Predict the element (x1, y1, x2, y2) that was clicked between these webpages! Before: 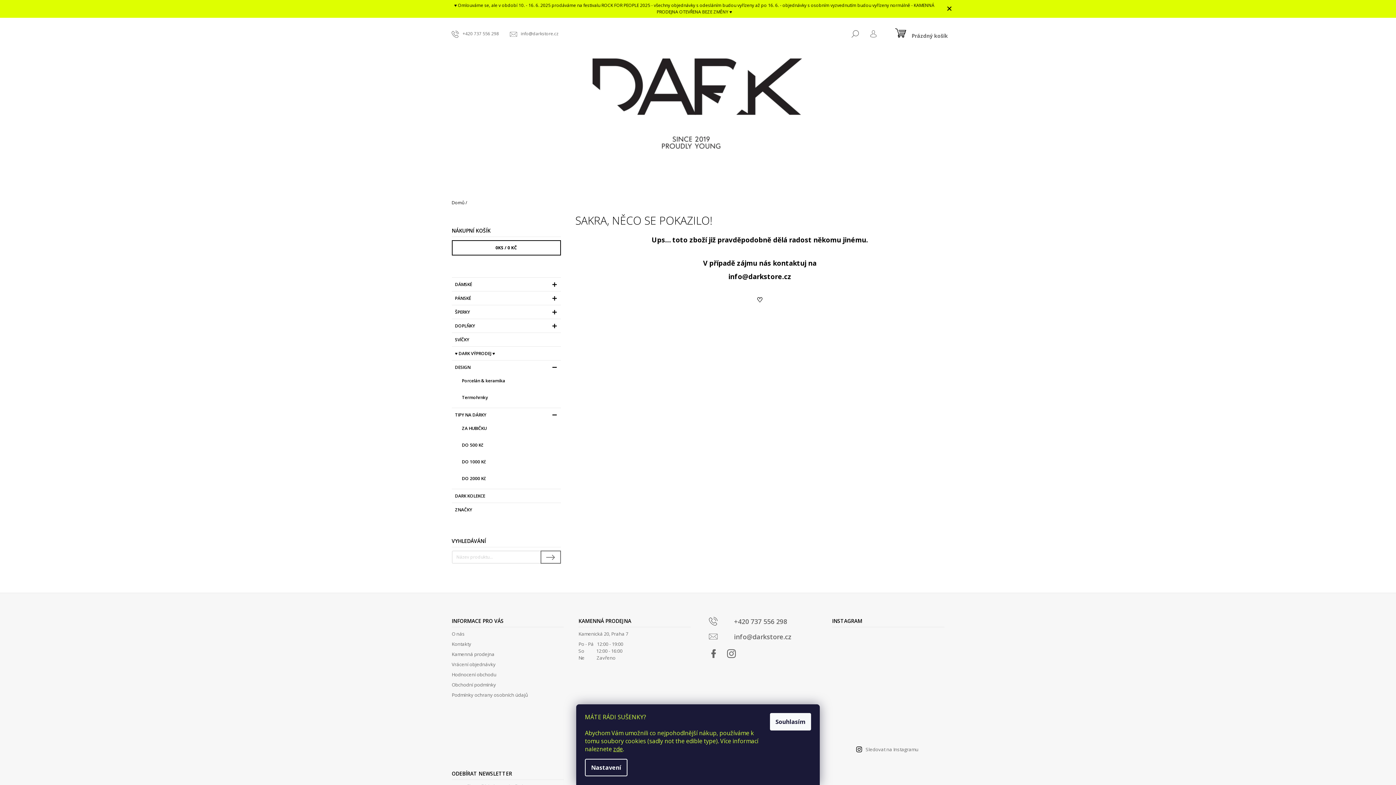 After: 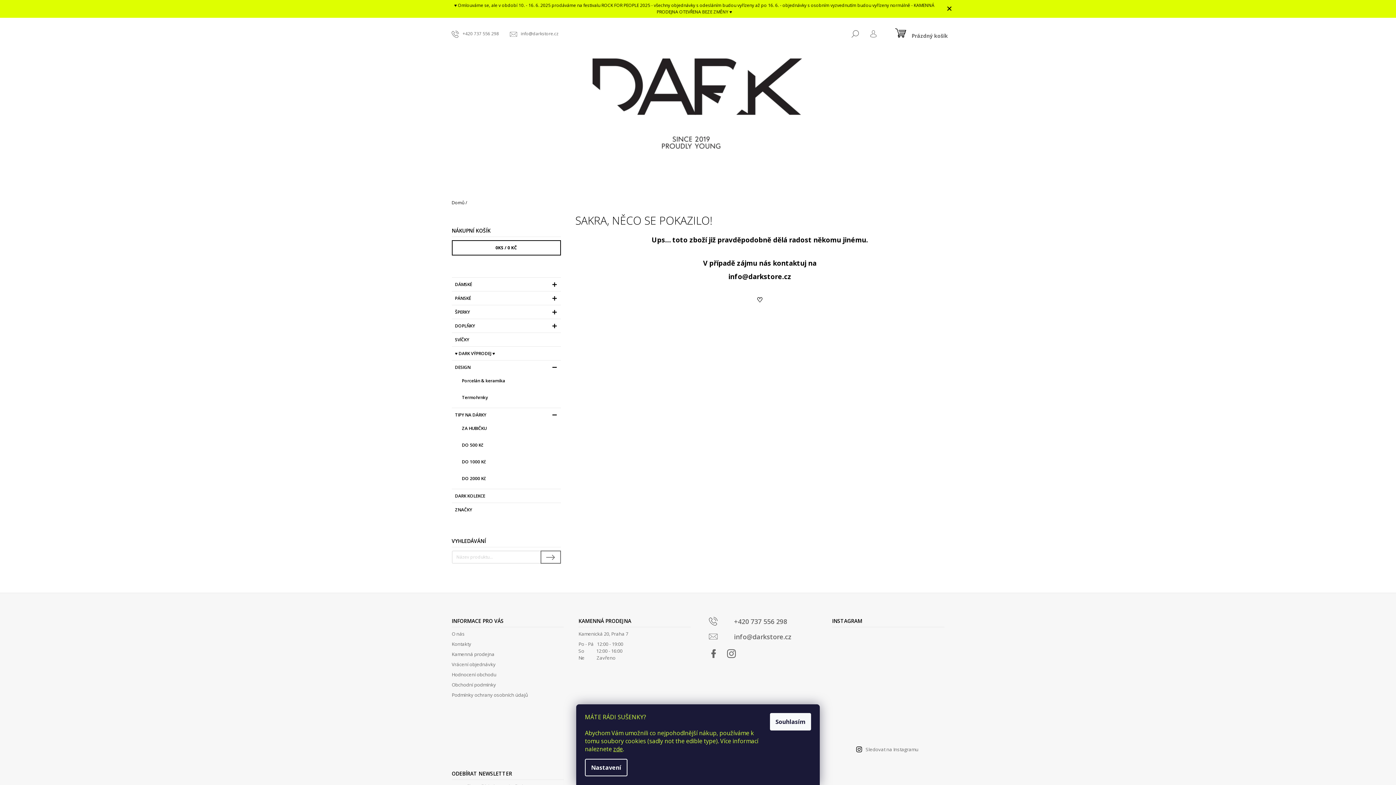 Action: label: Domů bbox: (451, 199, 464, 205)